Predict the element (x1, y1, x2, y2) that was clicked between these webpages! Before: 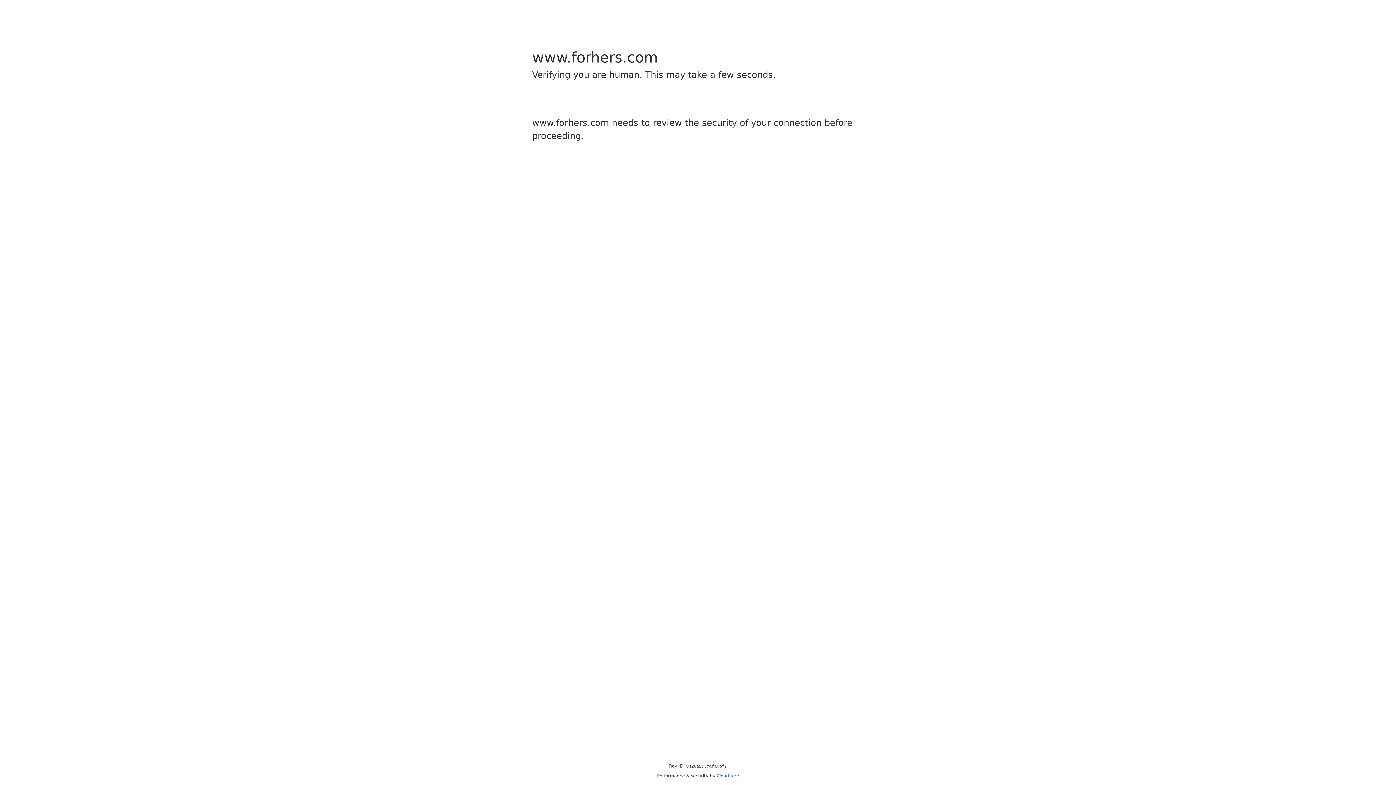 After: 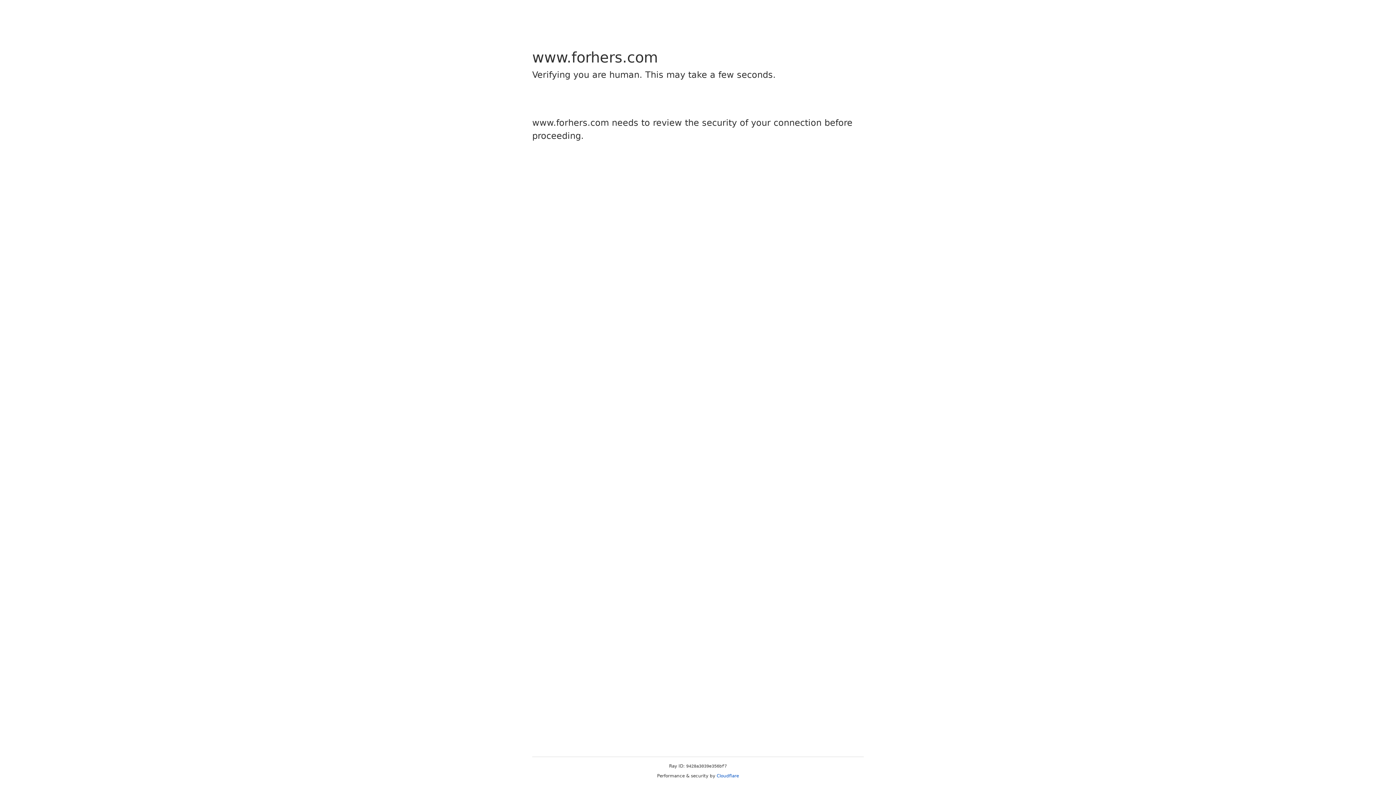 Action: label: Cloudflare bbox: (716, 773, 739, 778)